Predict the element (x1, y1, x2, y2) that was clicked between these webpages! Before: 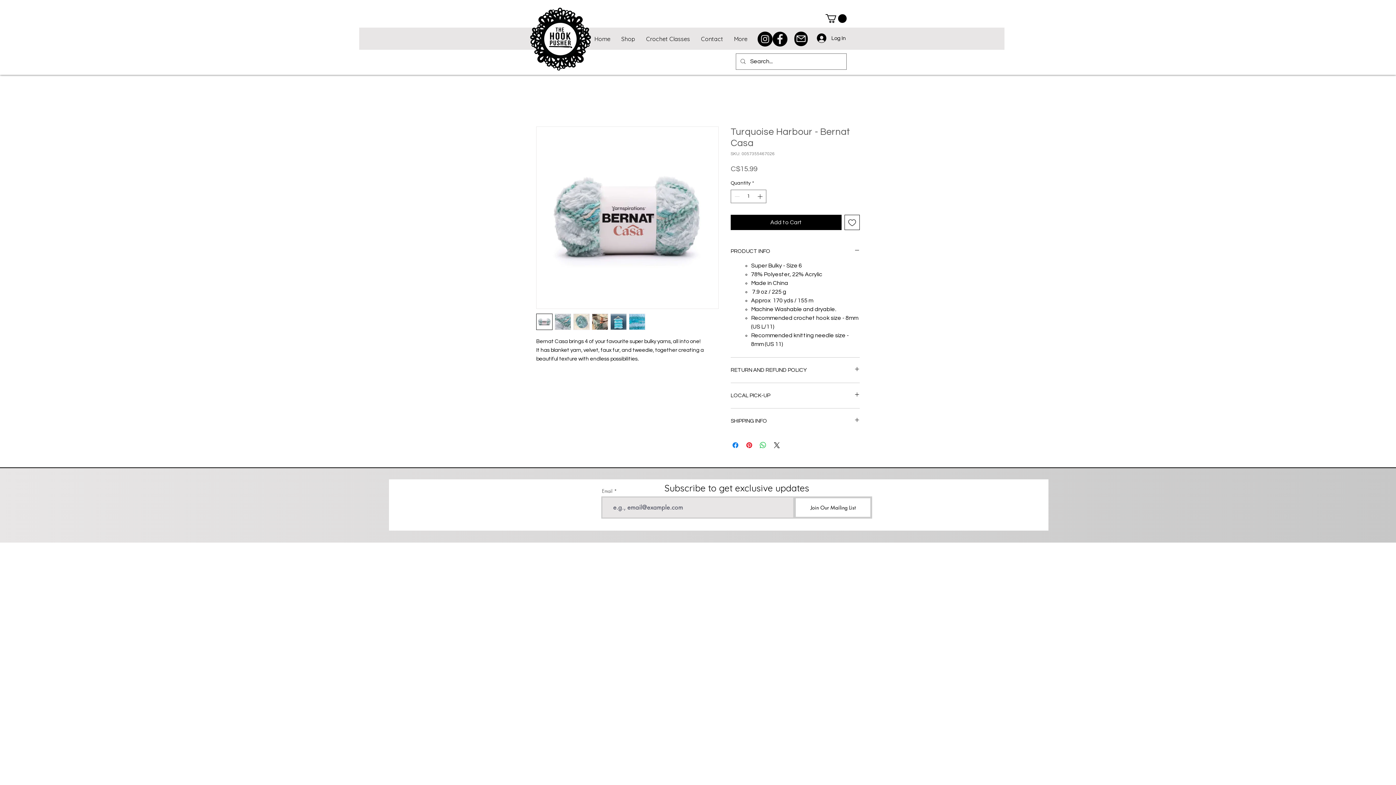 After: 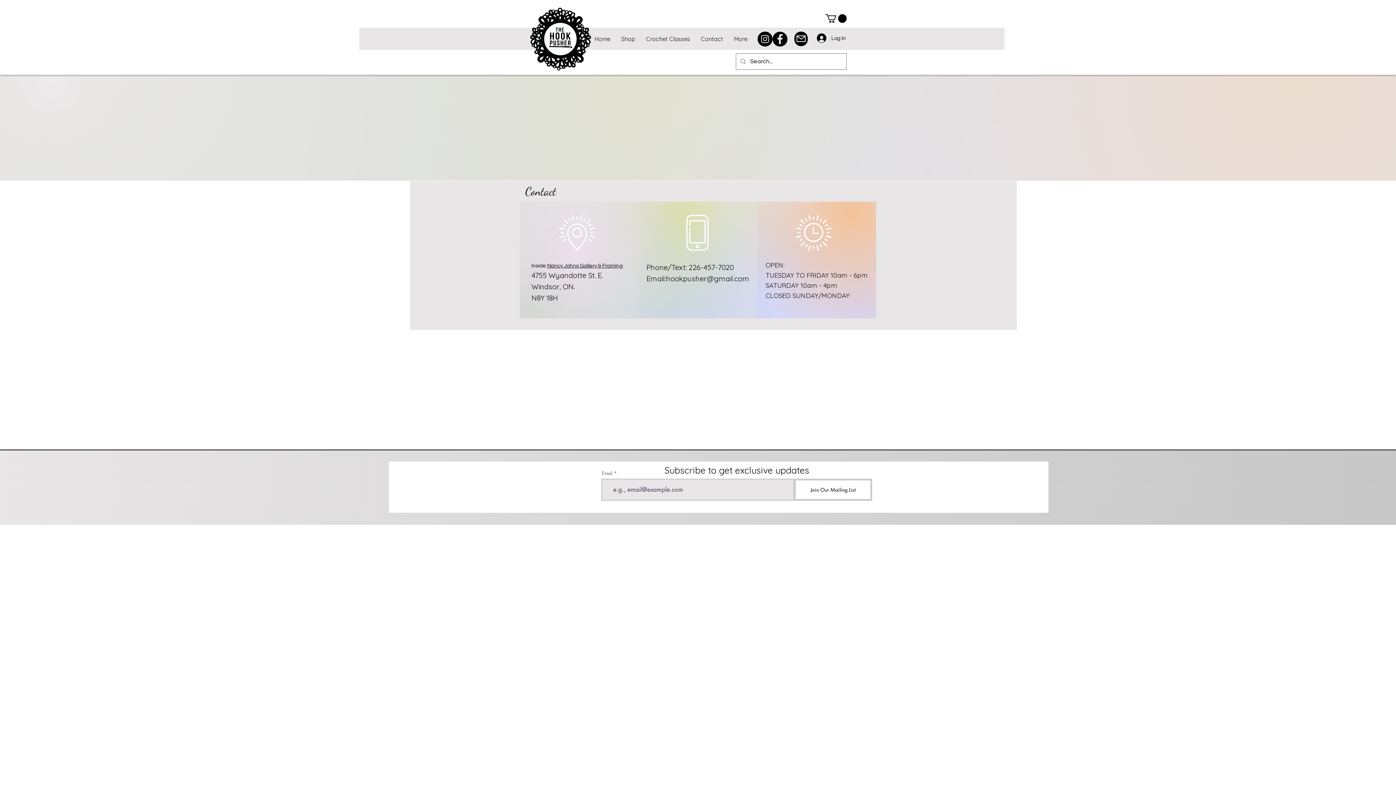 Action: bbox: (695, 31, 728, 46) label: Contact